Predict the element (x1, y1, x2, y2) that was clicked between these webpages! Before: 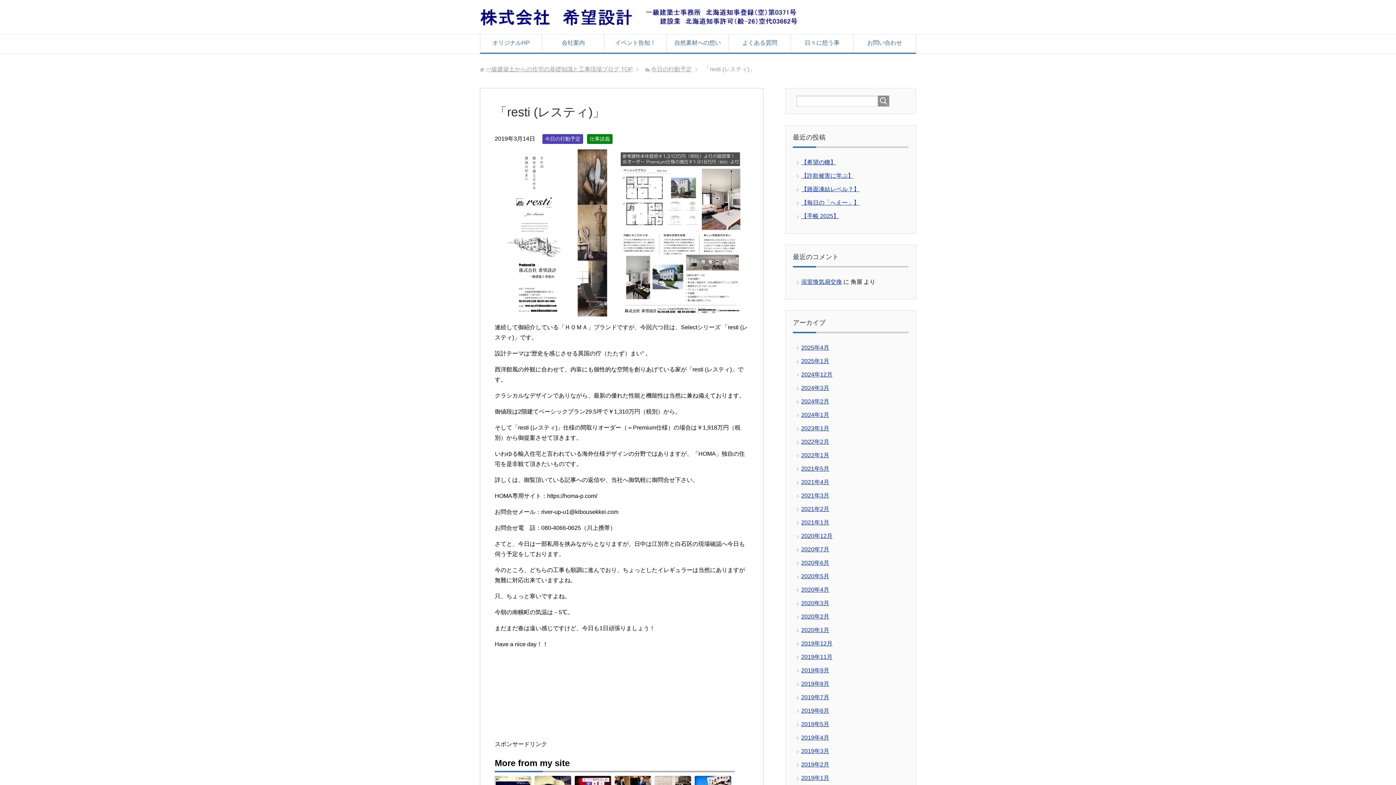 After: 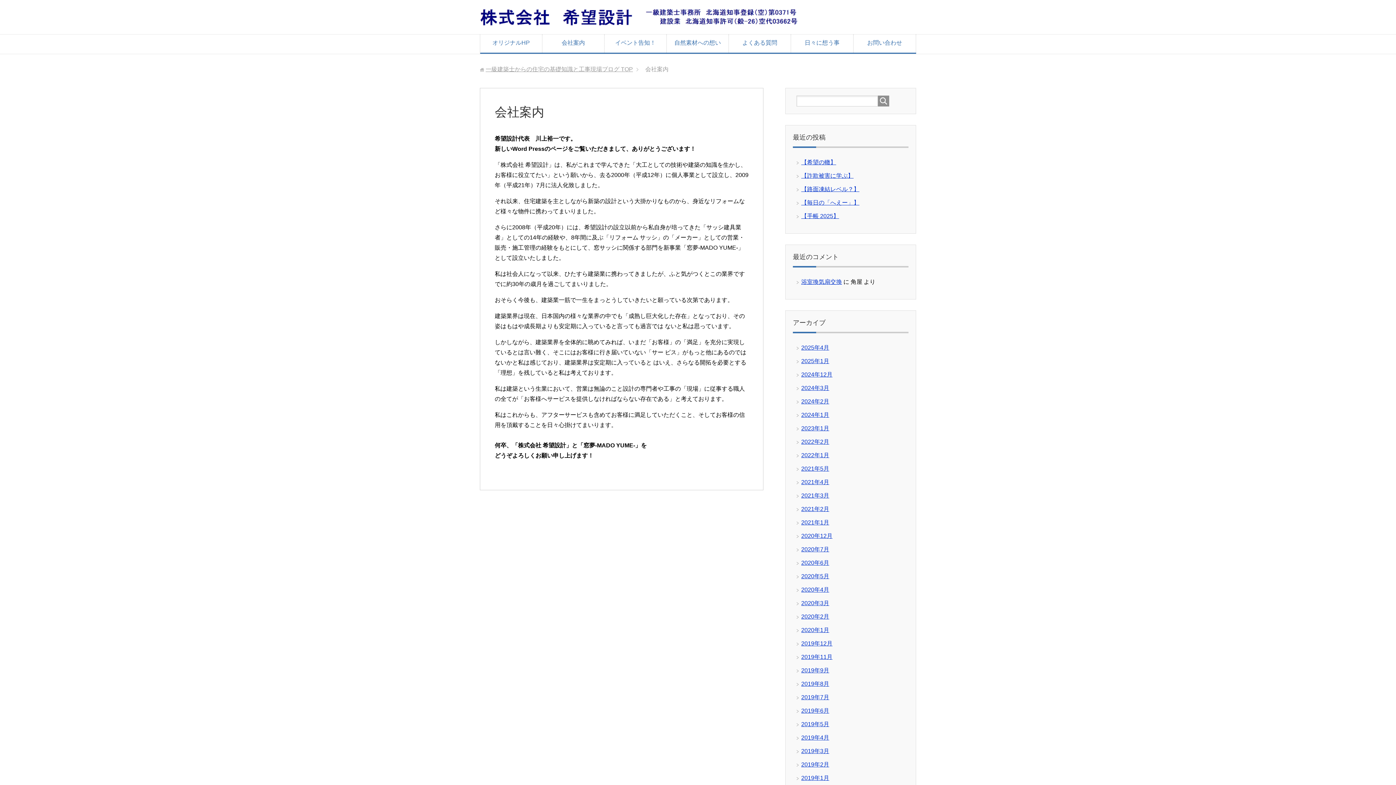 Action: label: 会社案内 bbox: (542, 34, 604, 52)